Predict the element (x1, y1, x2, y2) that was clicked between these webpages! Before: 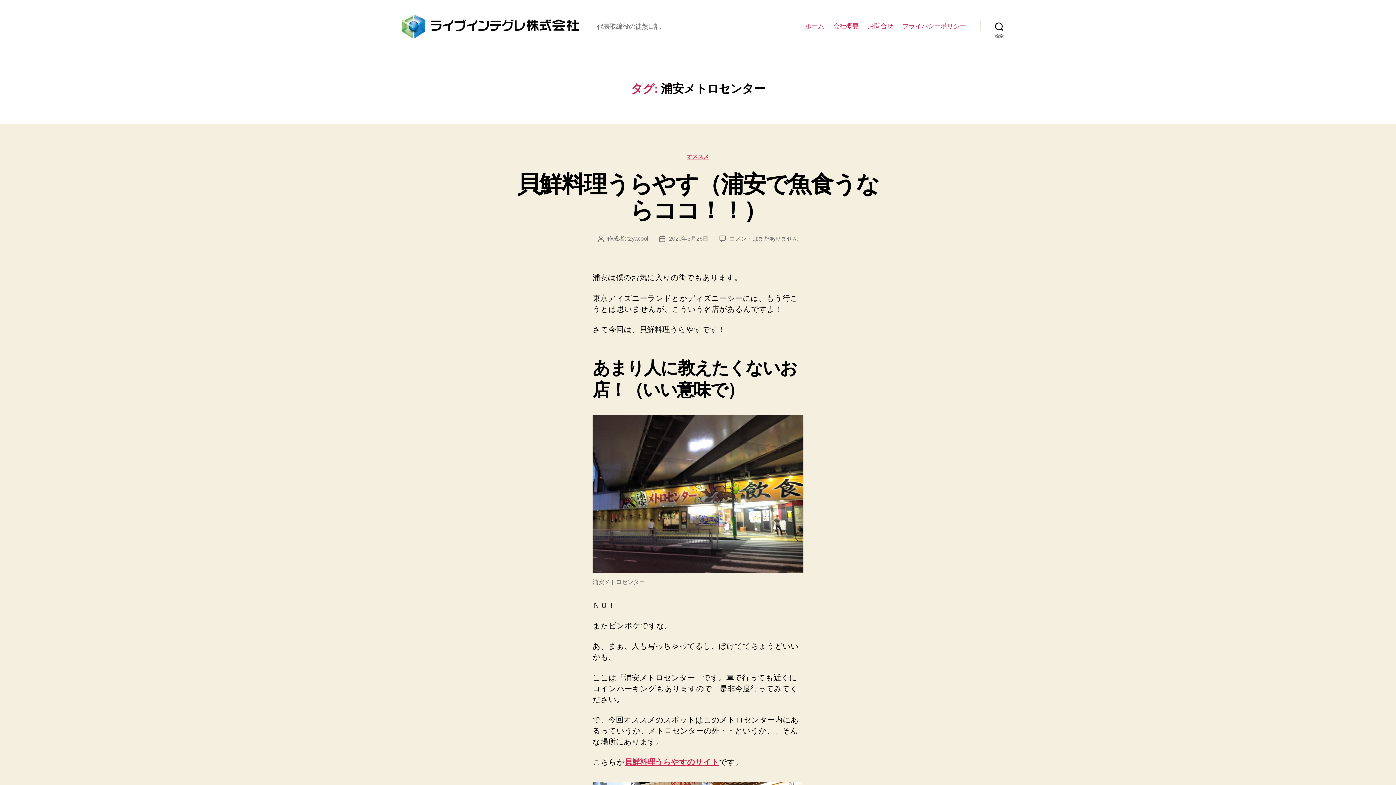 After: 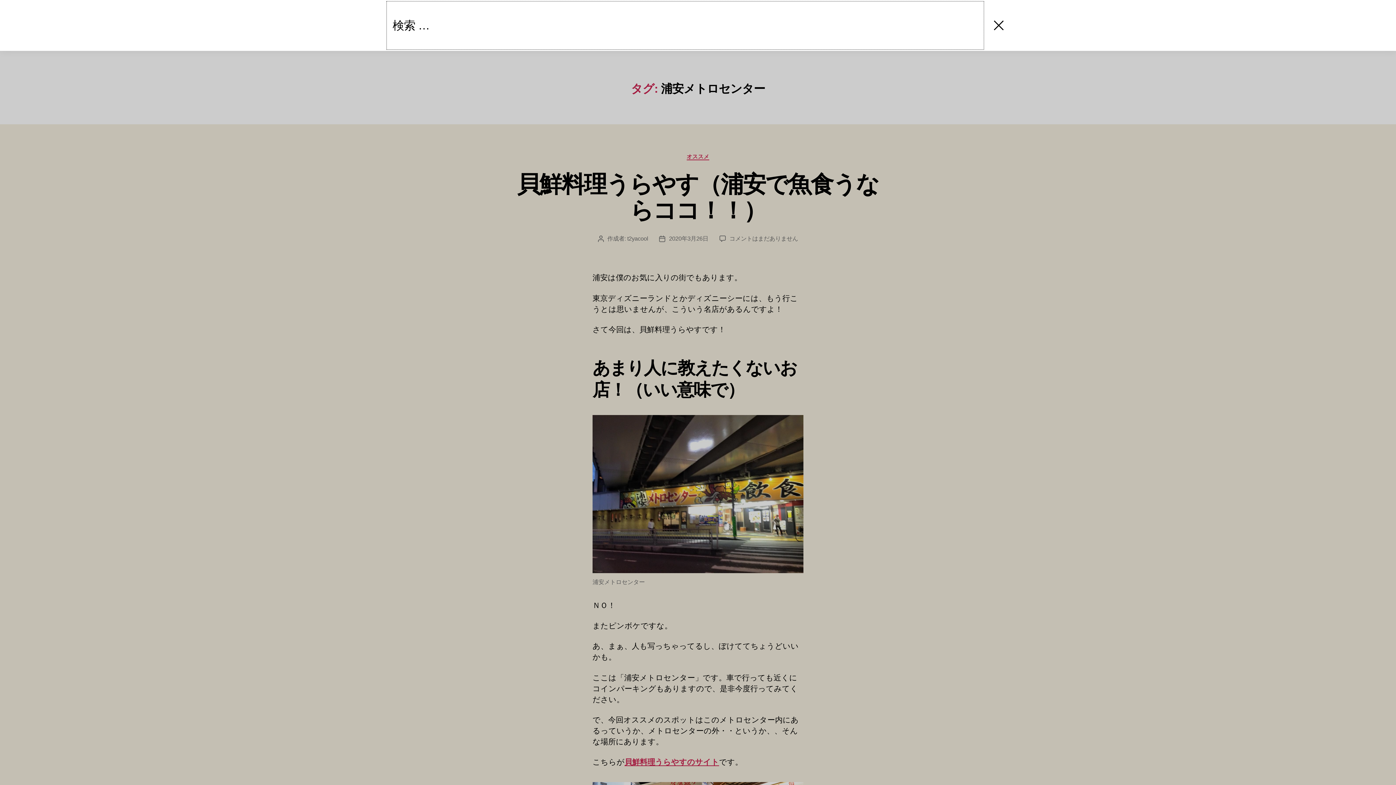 Action: bbox: (980, 18, 1018, 34) label: 検索